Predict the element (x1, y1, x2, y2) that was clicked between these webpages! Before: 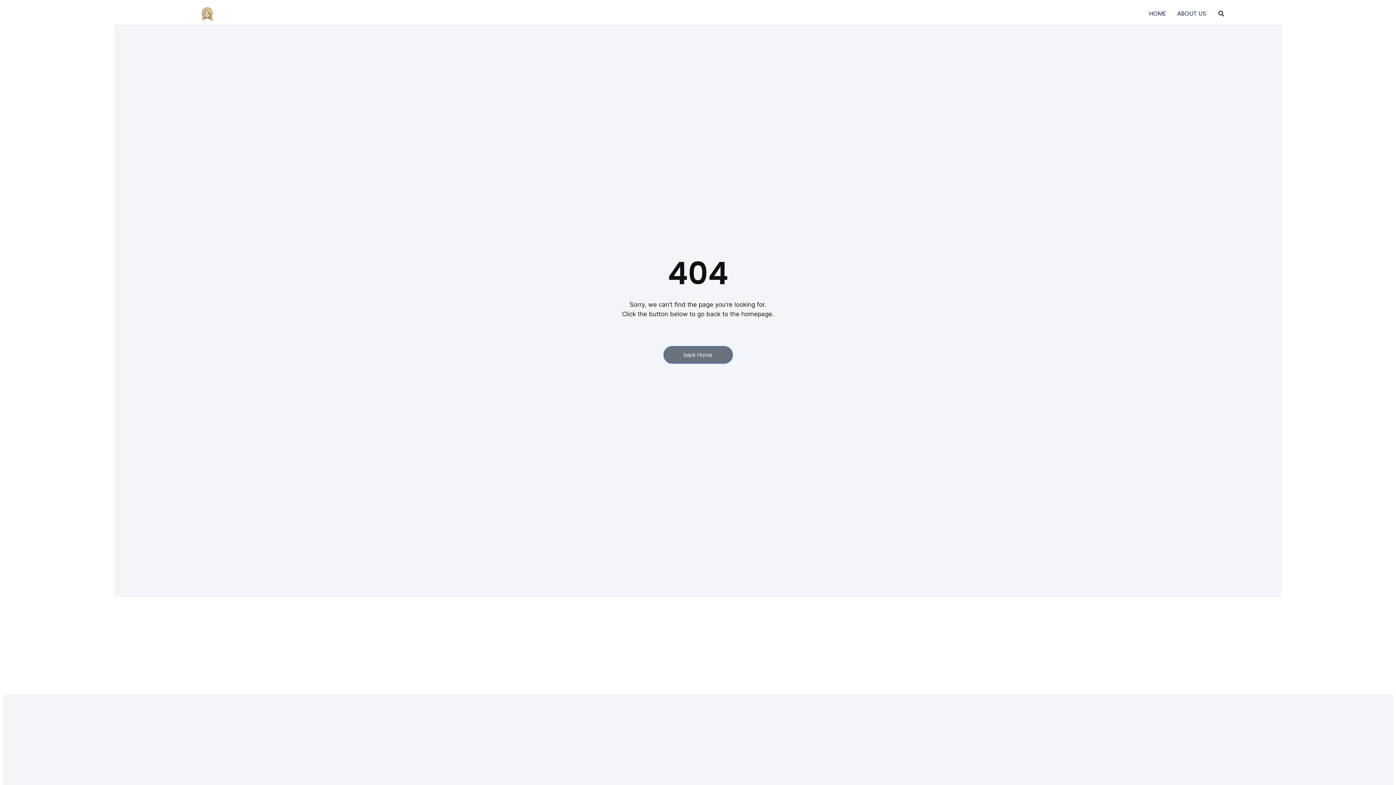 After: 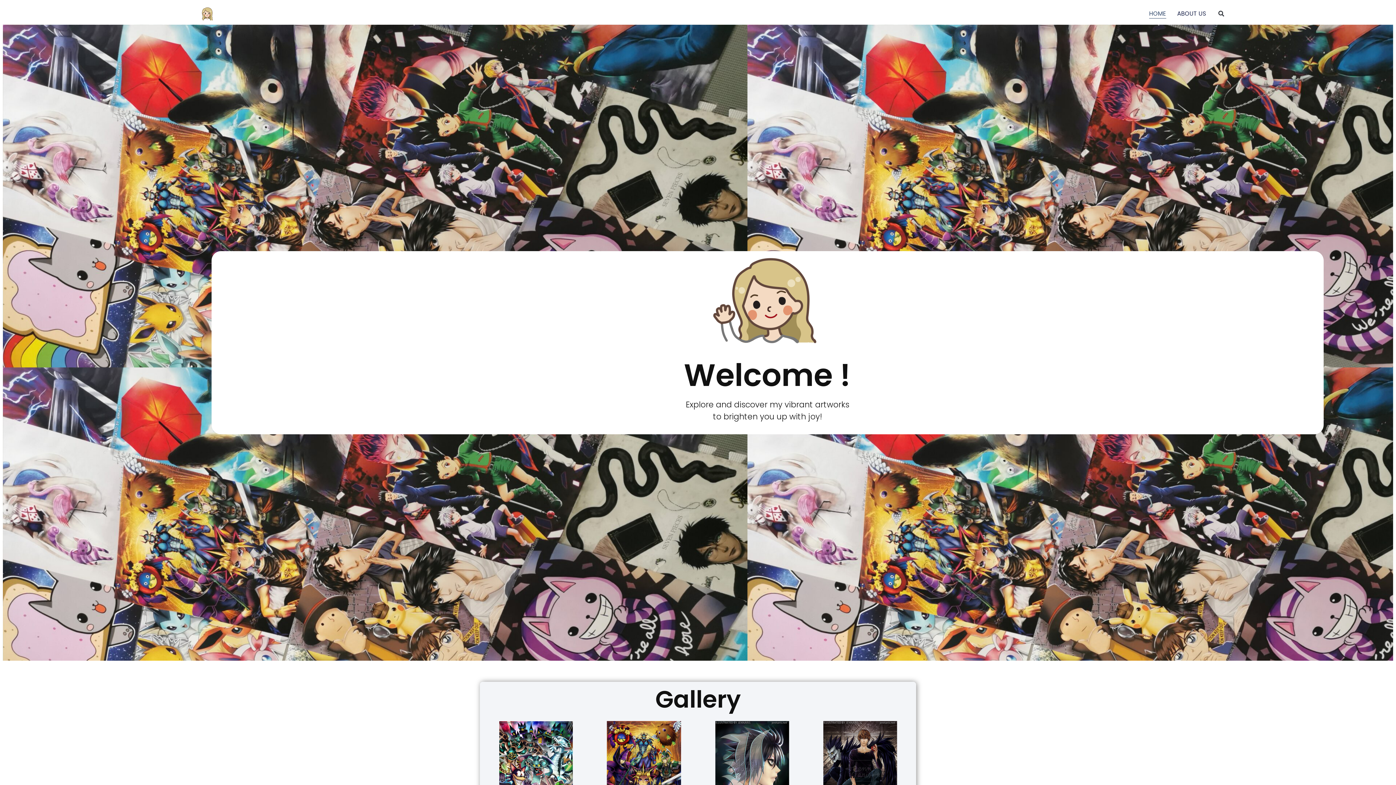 Action: bbox: (663, 346, 732, 364) label: back Home